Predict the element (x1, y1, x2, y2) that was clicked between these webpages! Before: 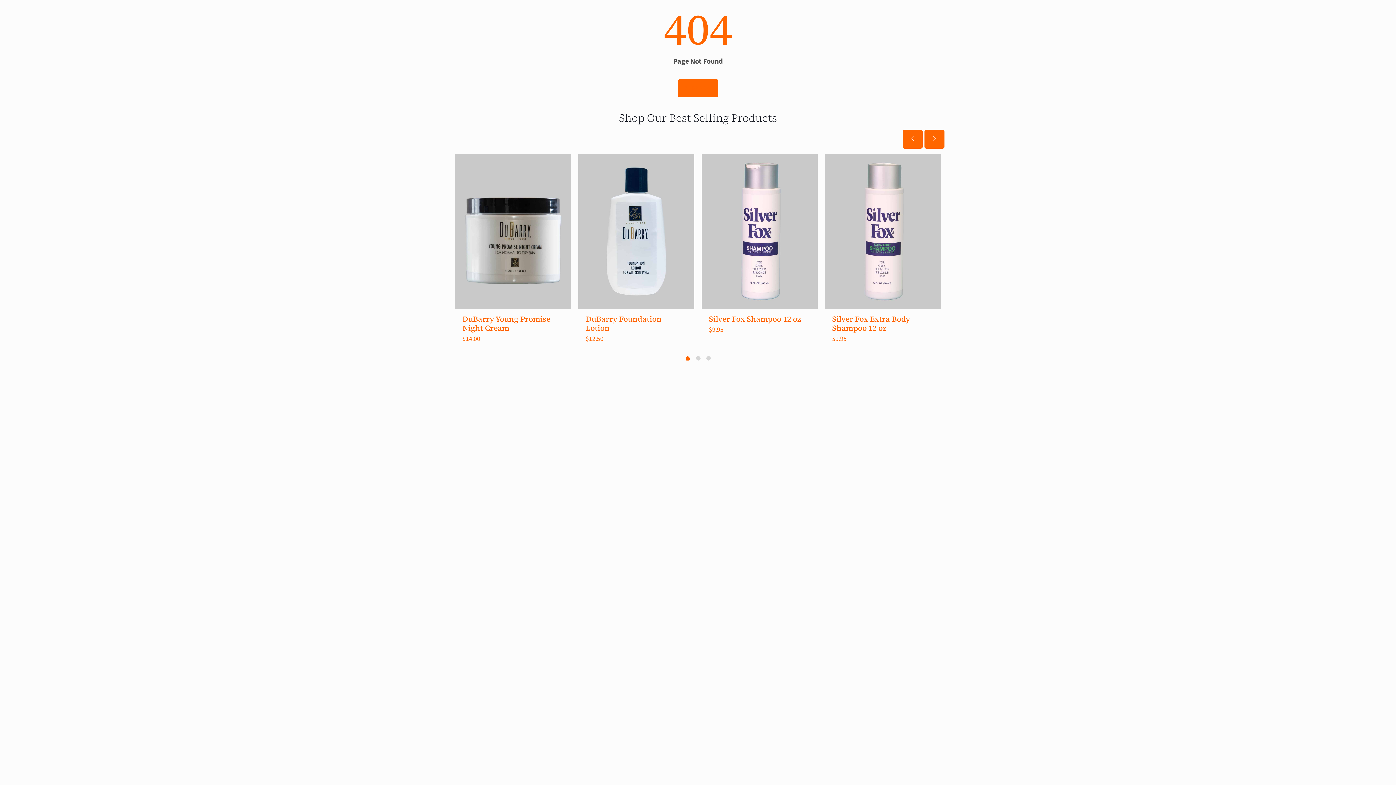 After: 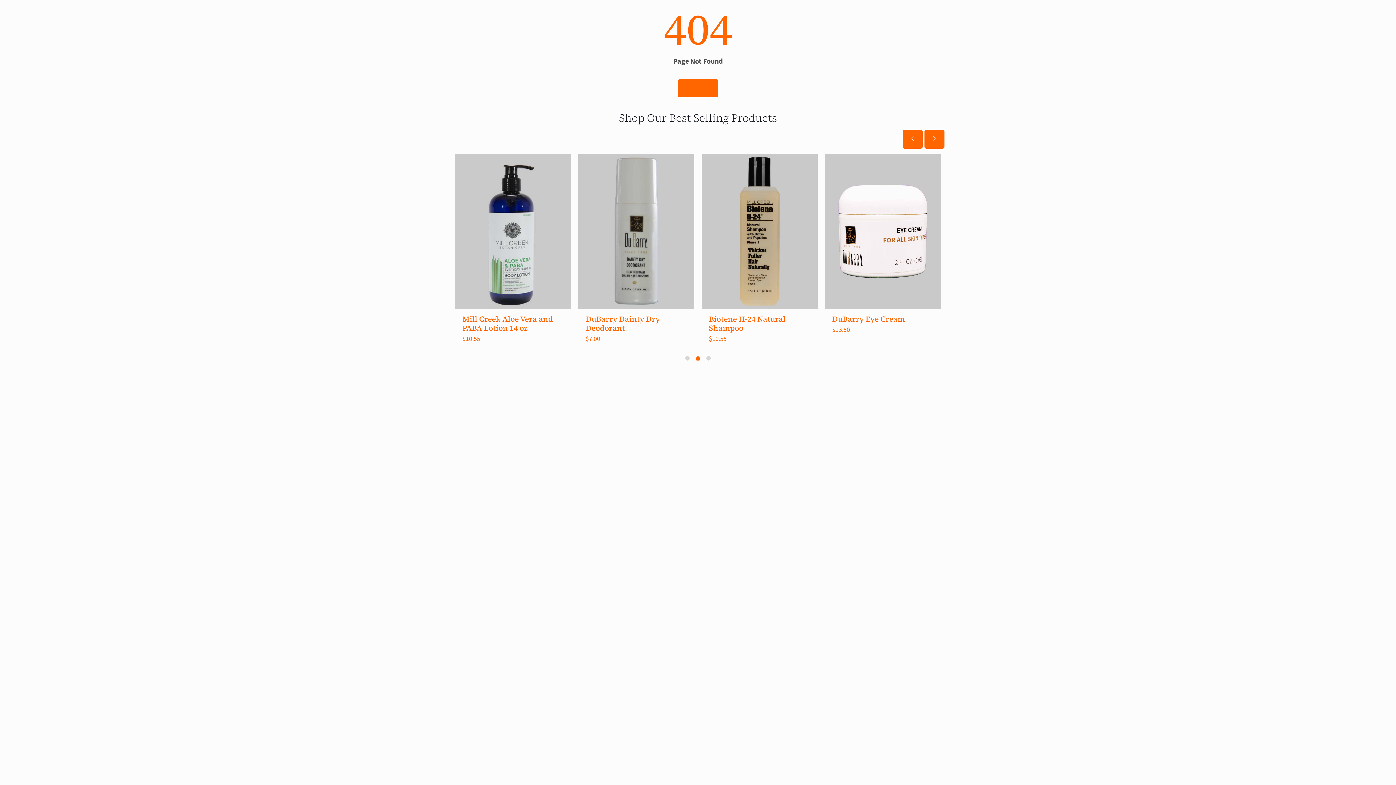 Action: bbox: (696, 356, 700, 360) label: 1